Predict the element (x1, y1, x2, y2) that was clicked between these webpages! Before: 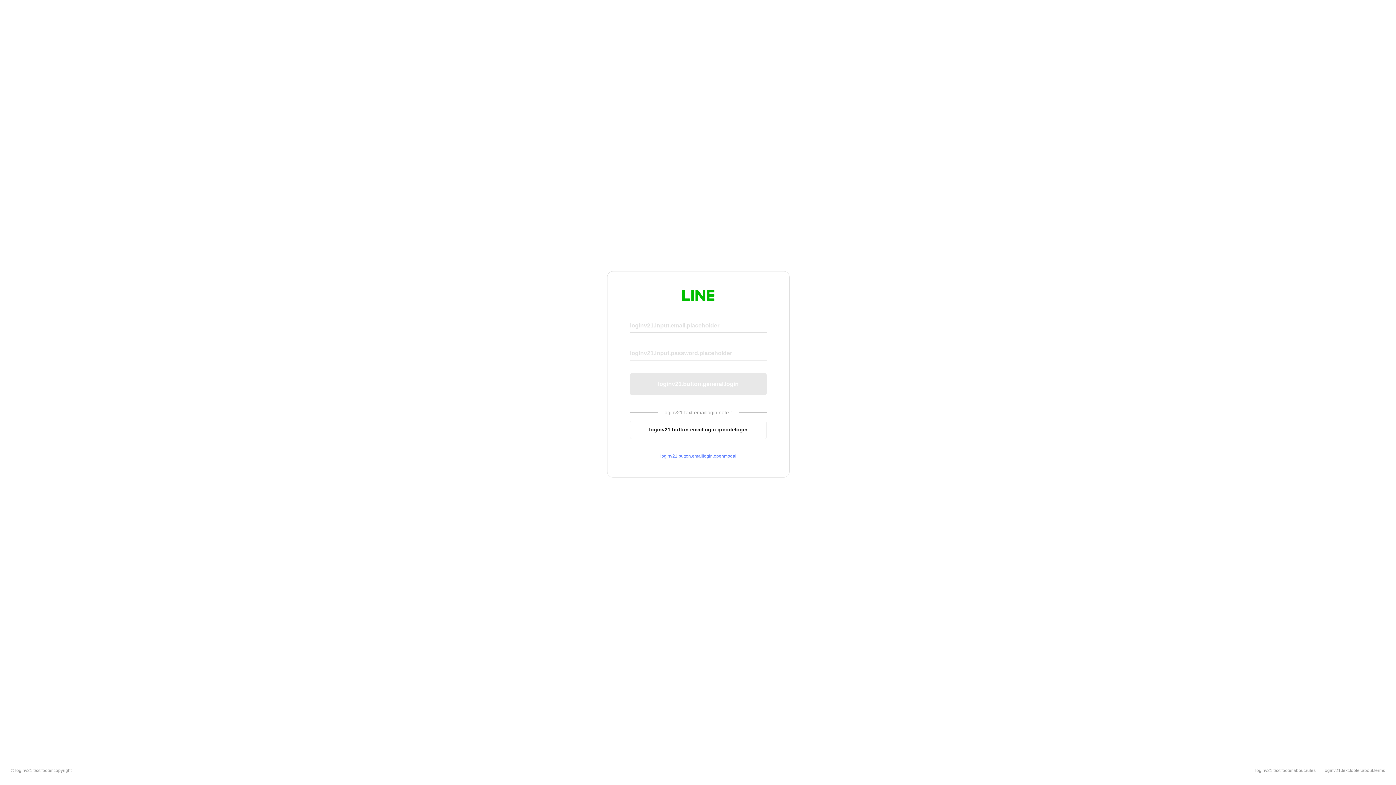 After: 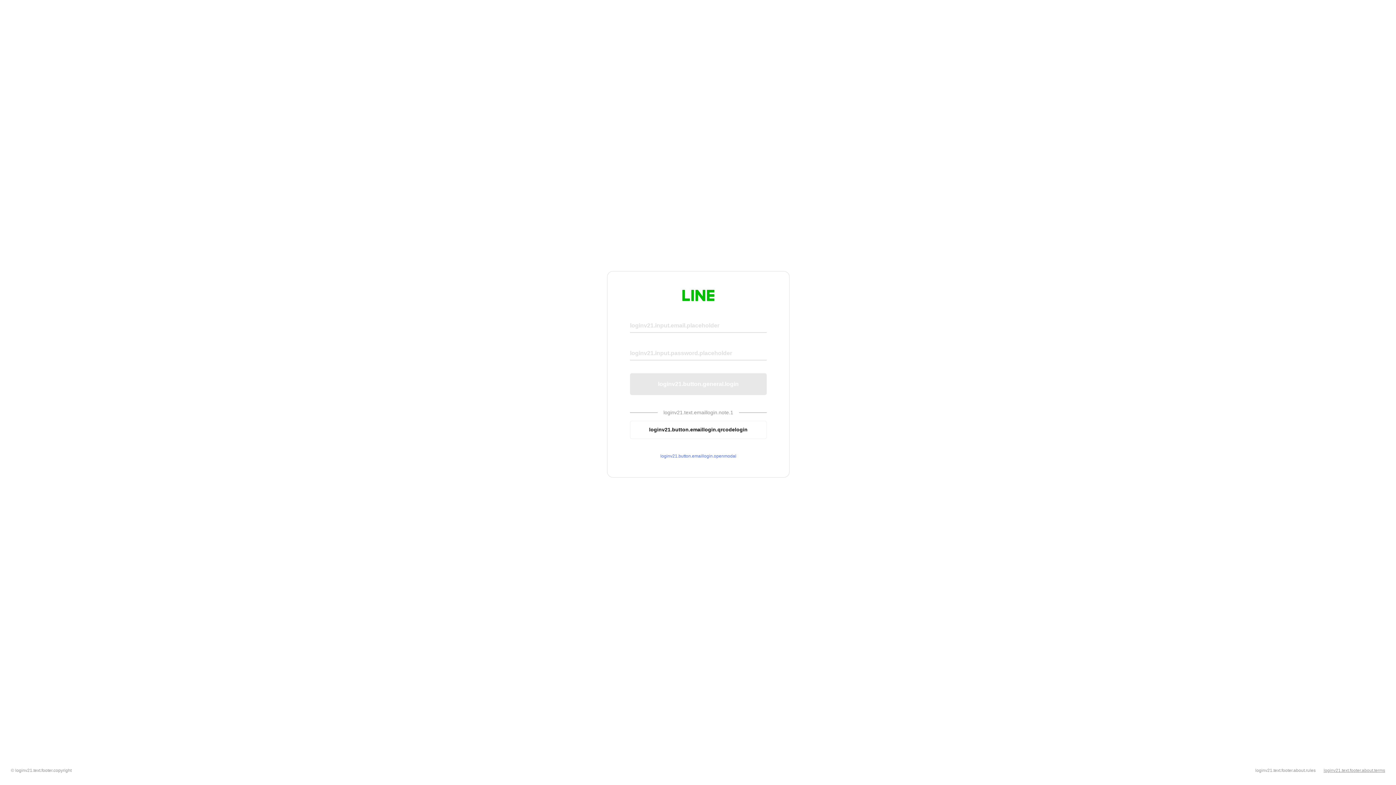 Action: bbox: (1324, 768, 1385, 773) label: loginv21.text.footer.about.terms